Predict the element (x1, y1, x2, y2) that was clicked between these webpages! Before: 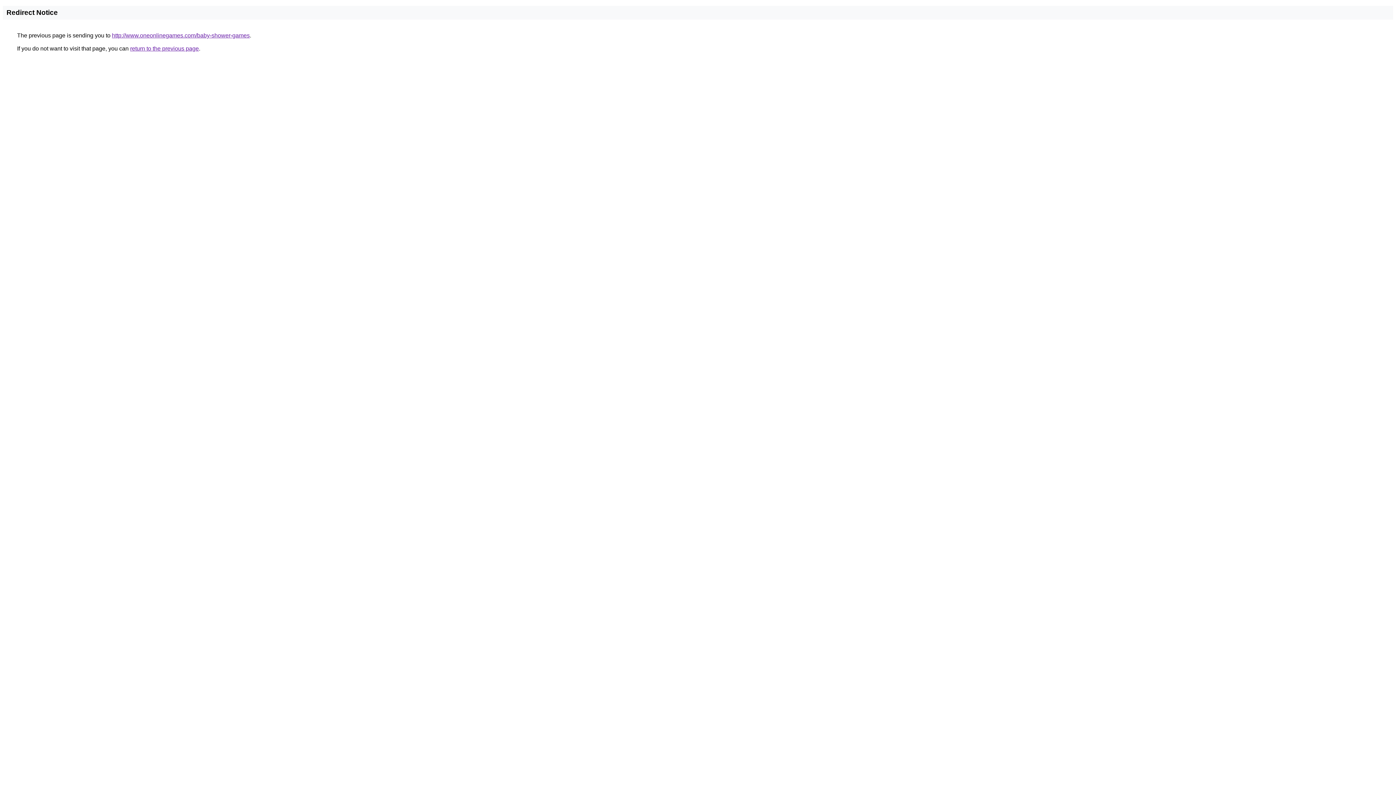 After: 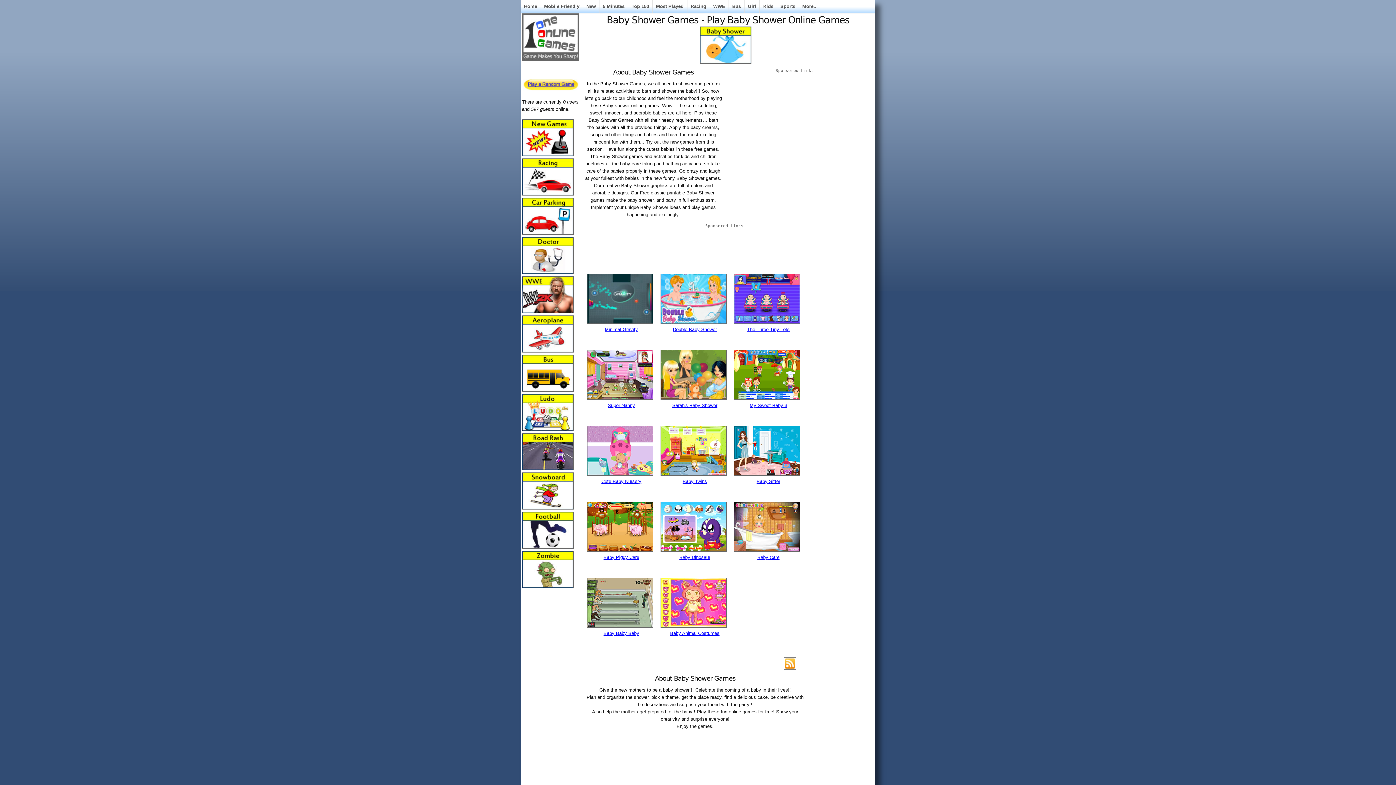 Action: bbox: (112, 32, 249, 38) label: http://www.oneonlinegames.com/baby-shower-games